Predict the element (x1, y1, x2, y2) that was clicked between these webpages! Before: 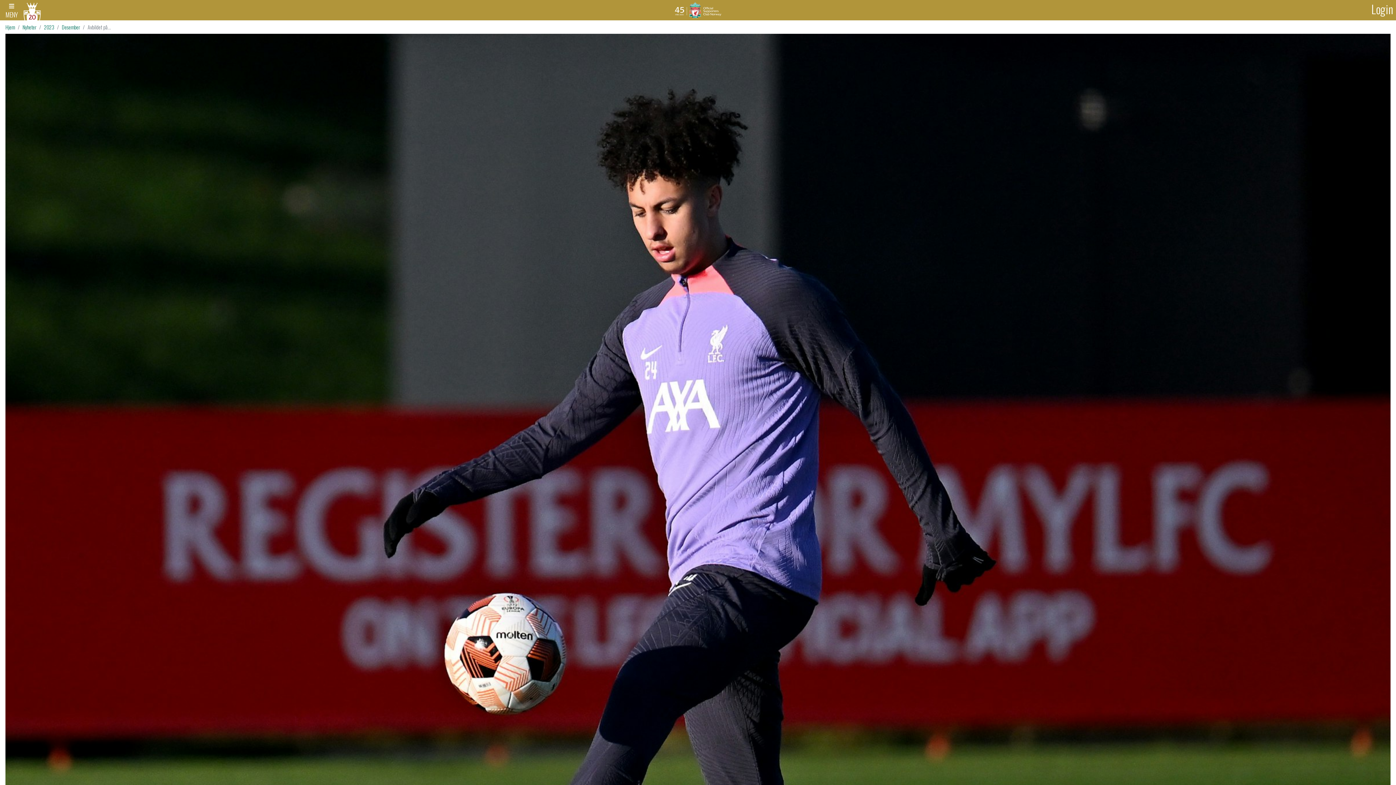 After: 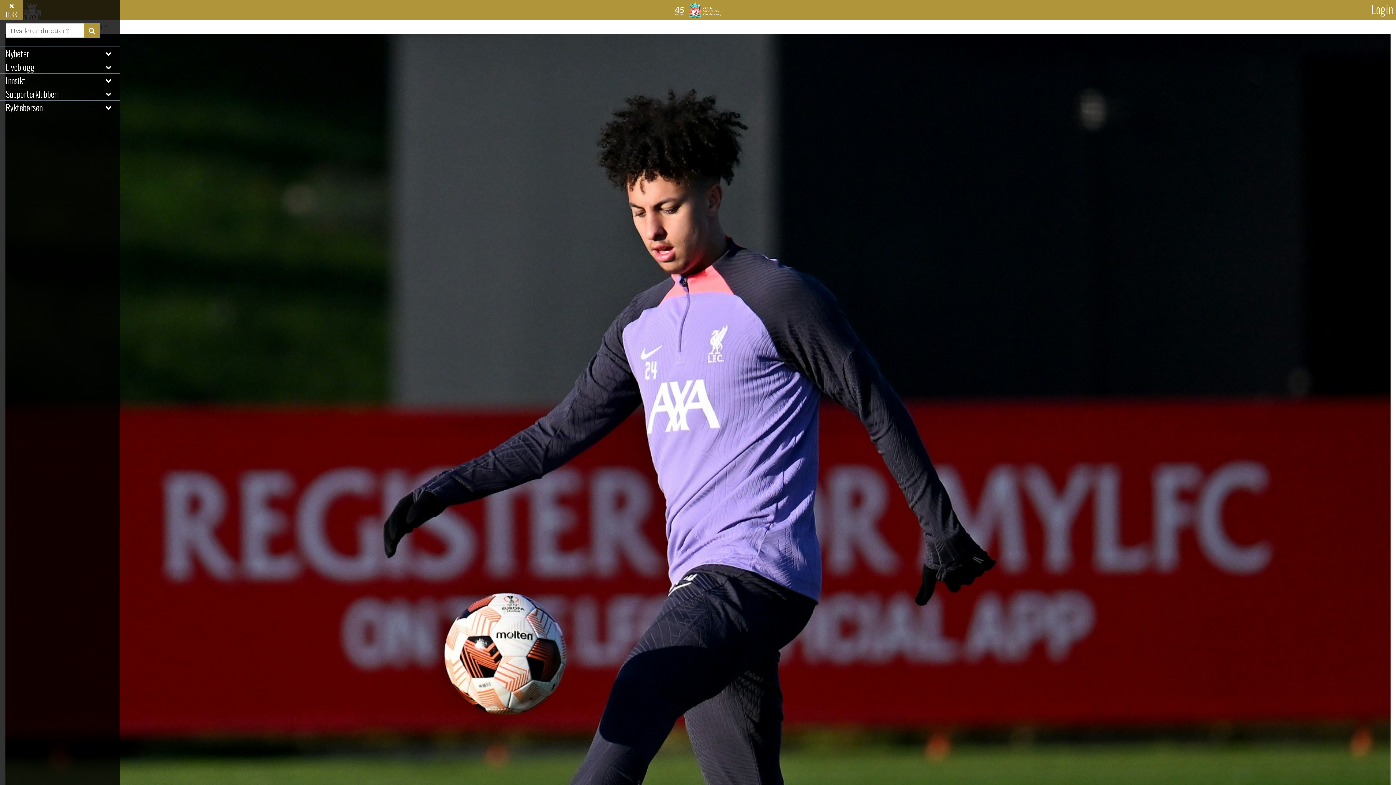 Action: bbox: (0, 0, 23, 20) label: MENY